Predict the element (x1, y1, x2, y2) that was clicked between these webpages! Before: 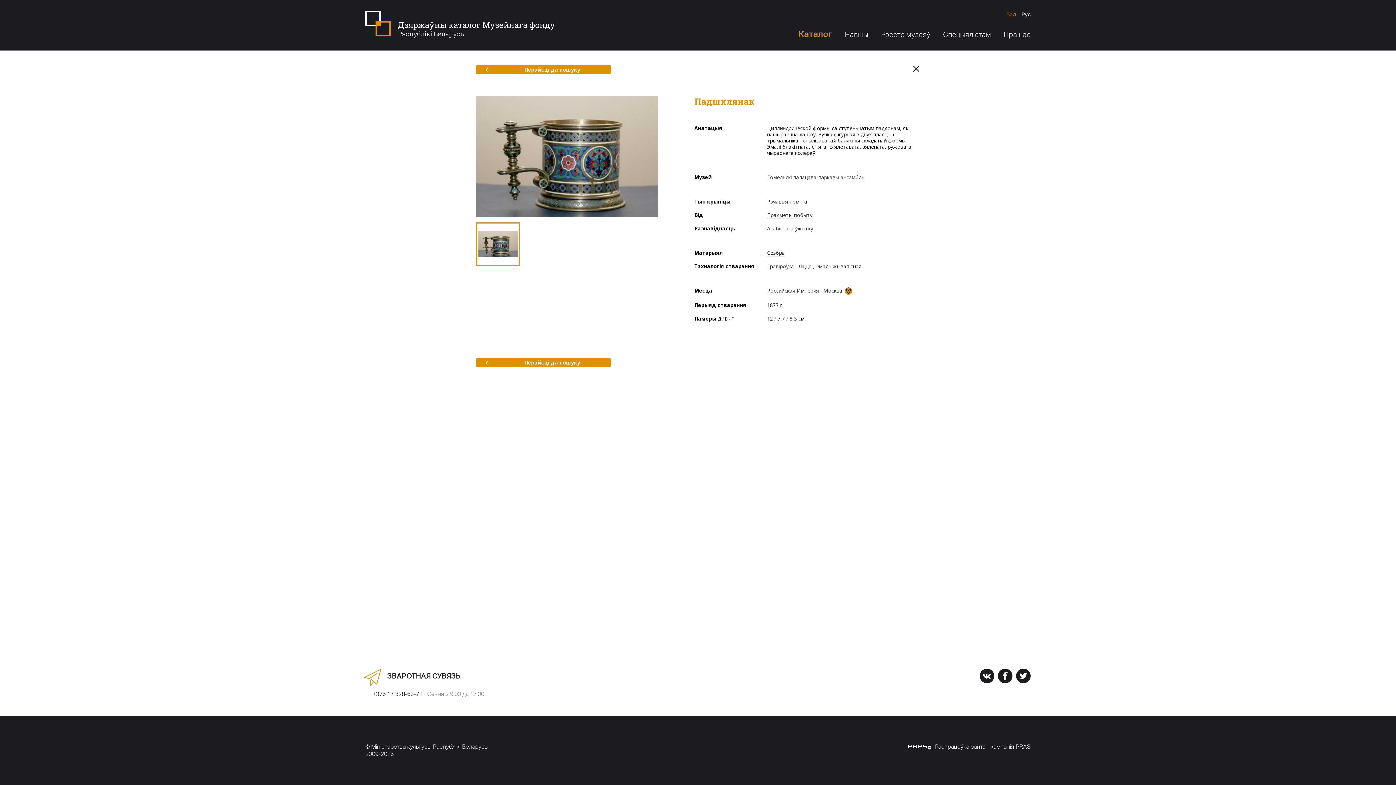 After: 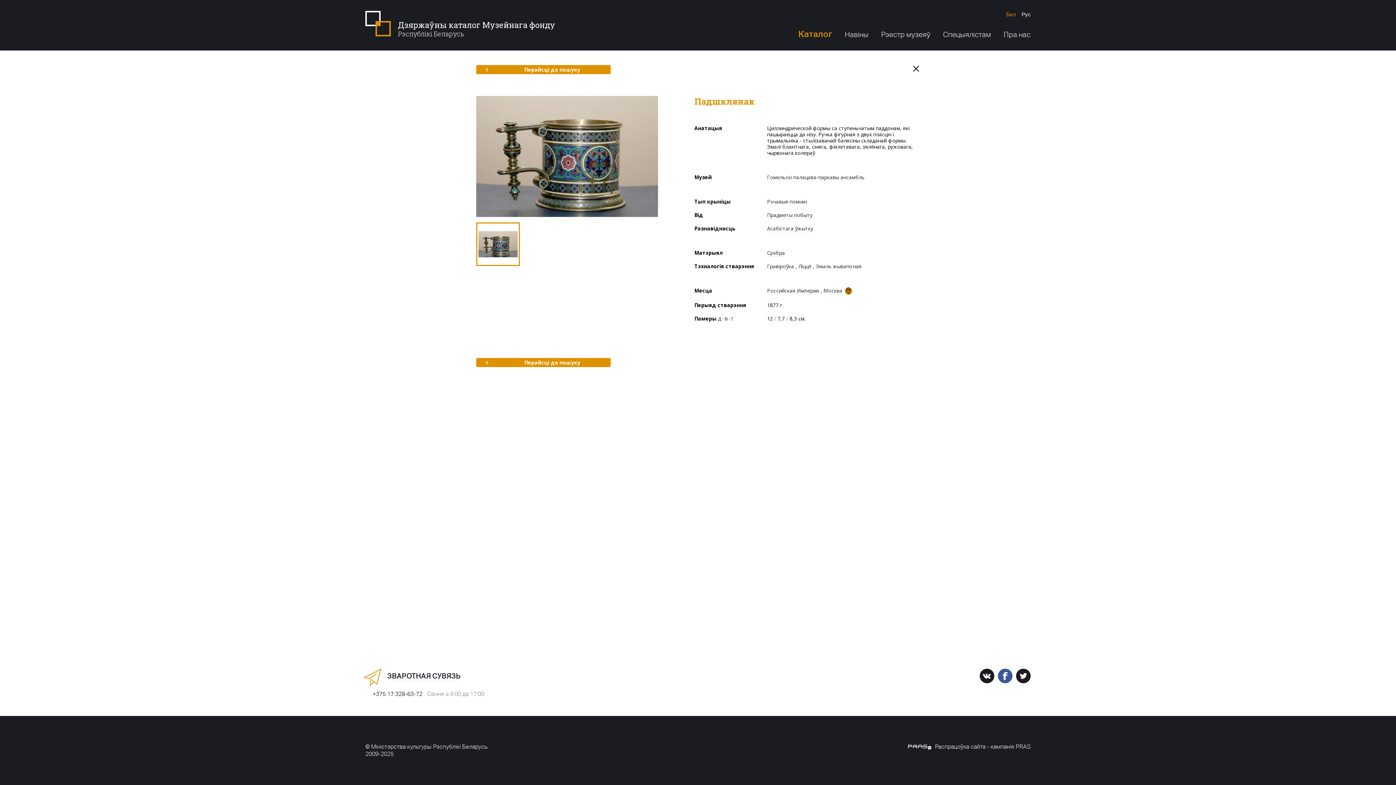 Action: bbox: (998, 669, 1012, 683)